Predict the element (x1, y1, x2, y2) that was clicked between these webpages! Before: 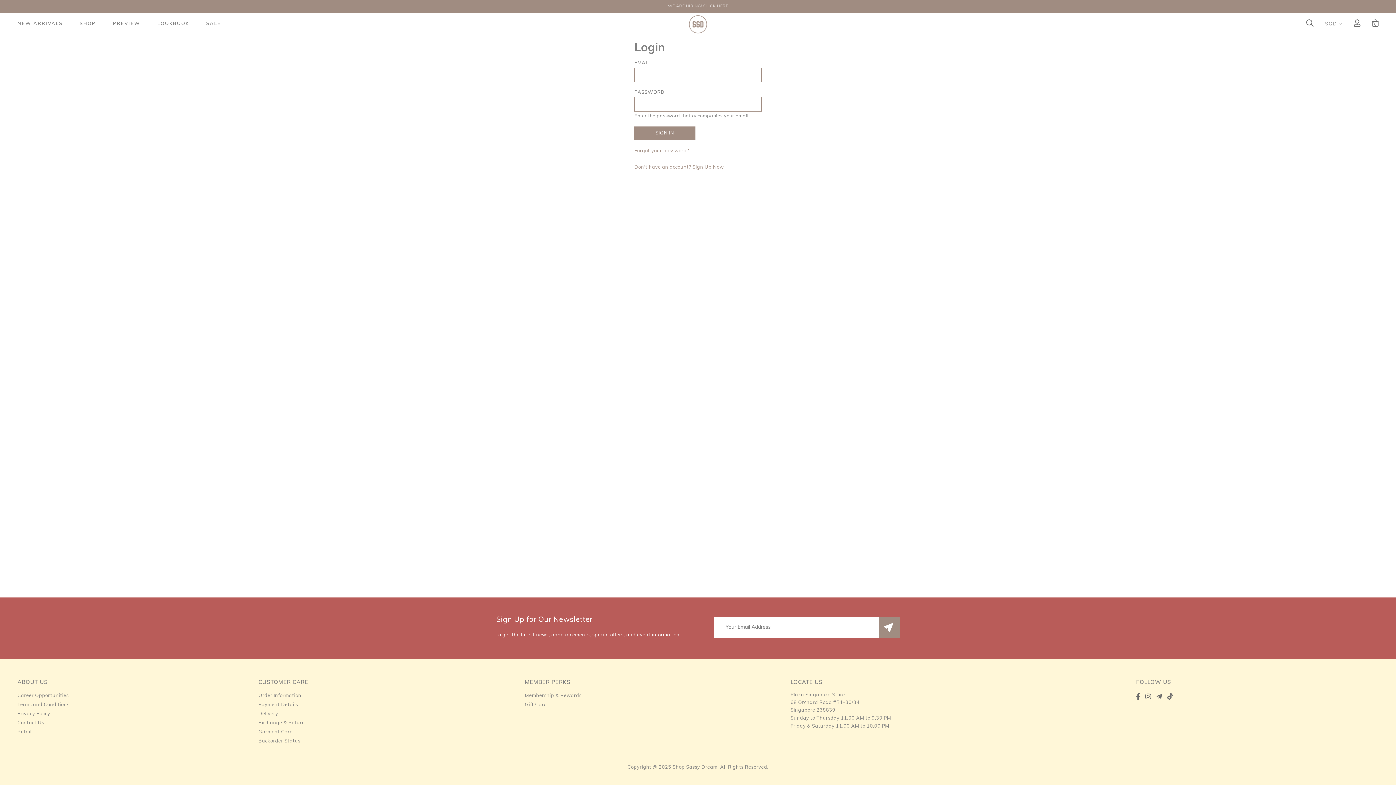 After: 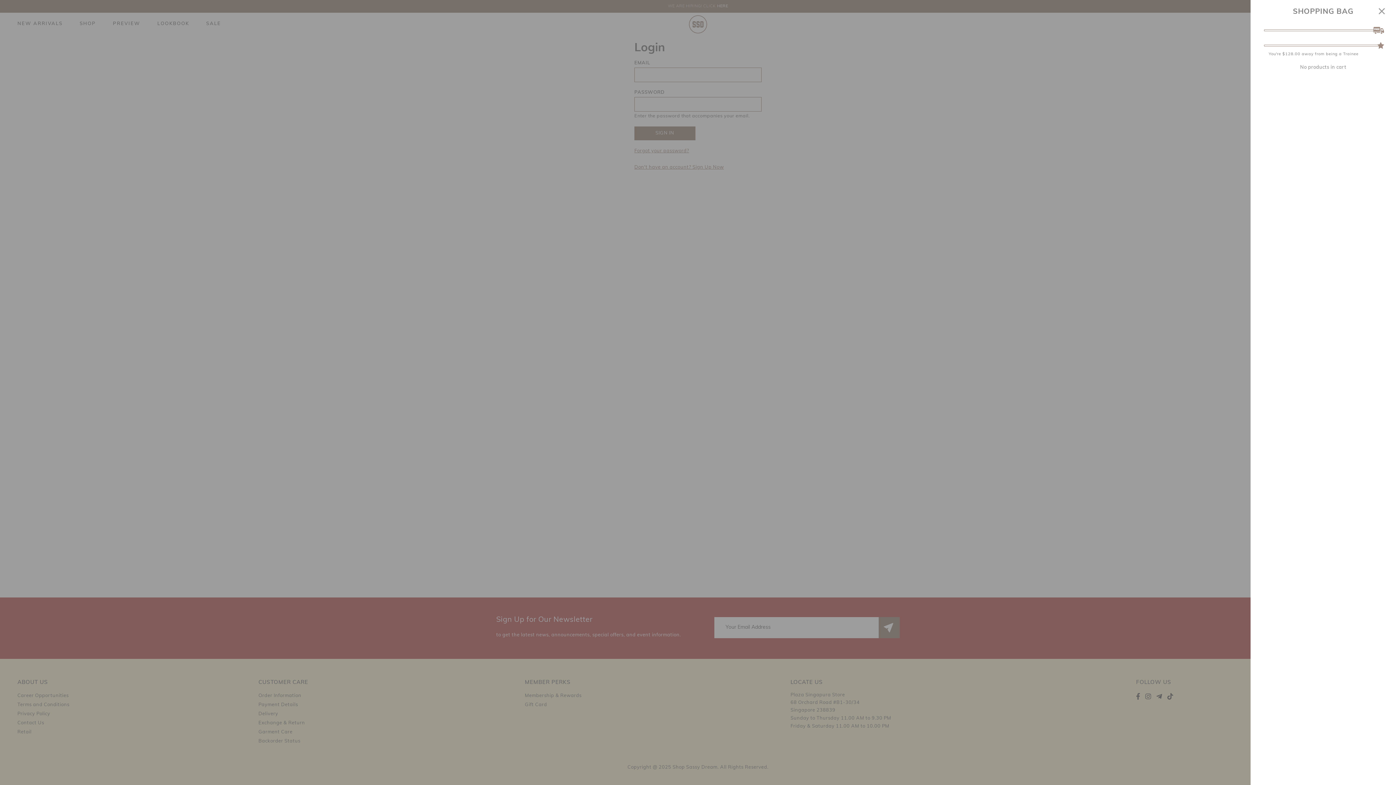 Action: label: 0 bbox: (1372, 22, 1379, 26)